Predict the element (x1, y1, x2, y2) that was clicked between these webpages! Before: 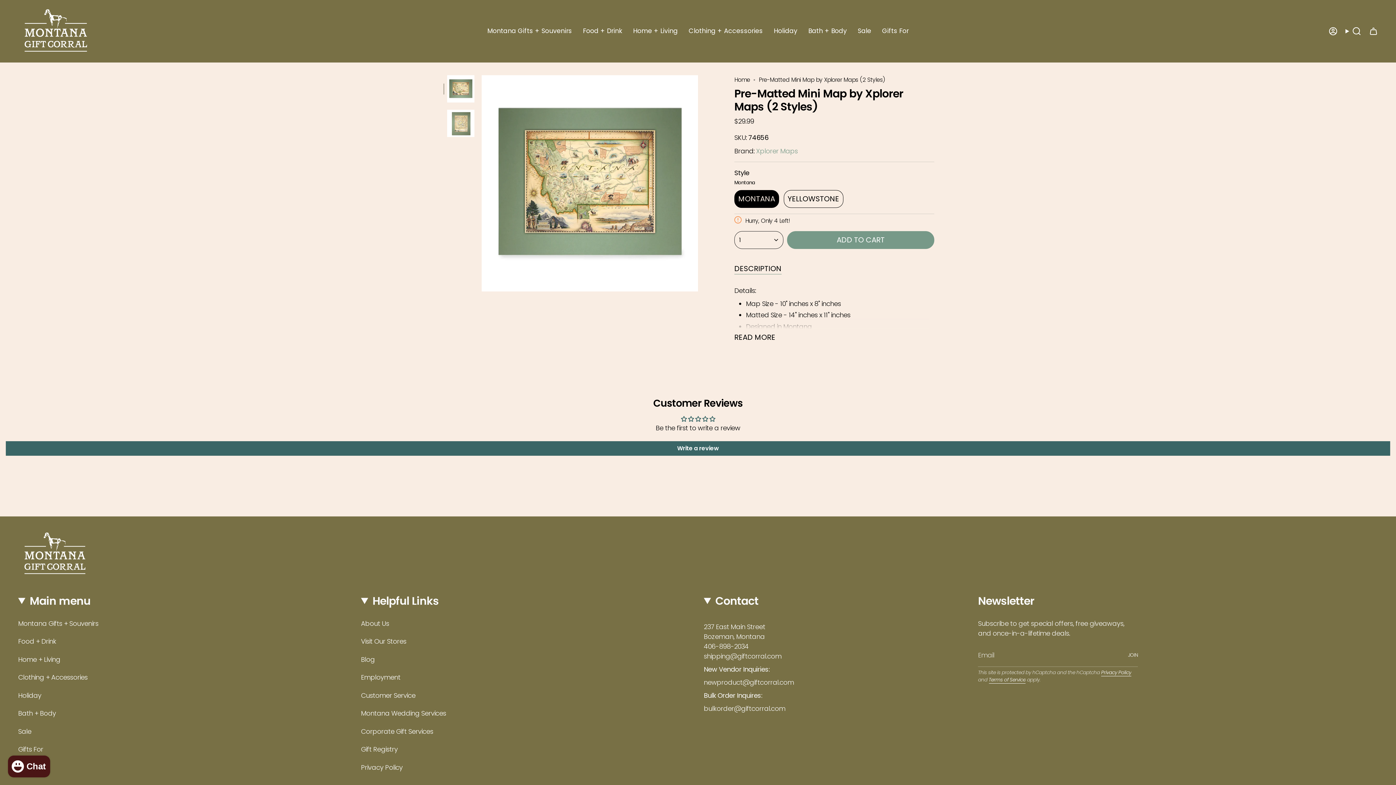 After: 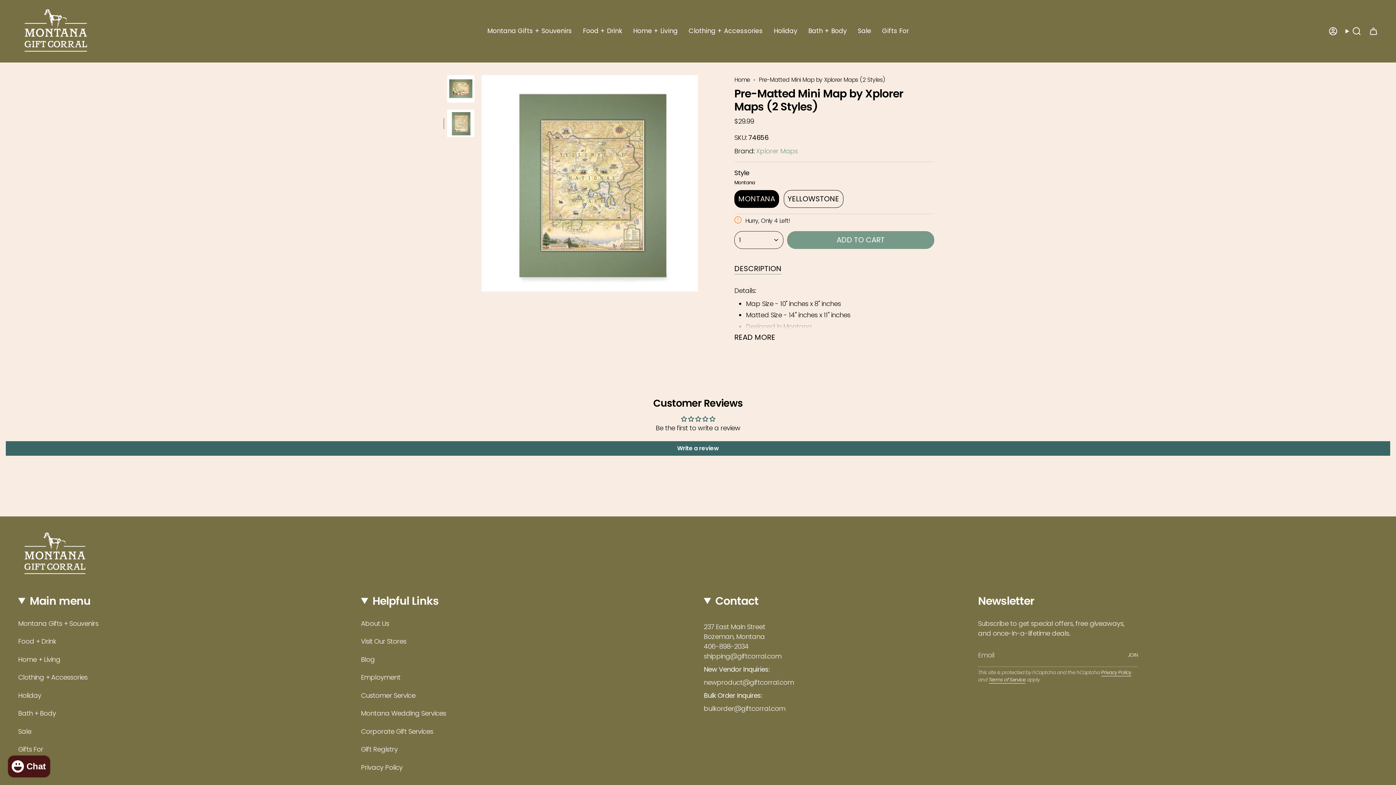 Action: bbox: (447, 109, 474, 137)